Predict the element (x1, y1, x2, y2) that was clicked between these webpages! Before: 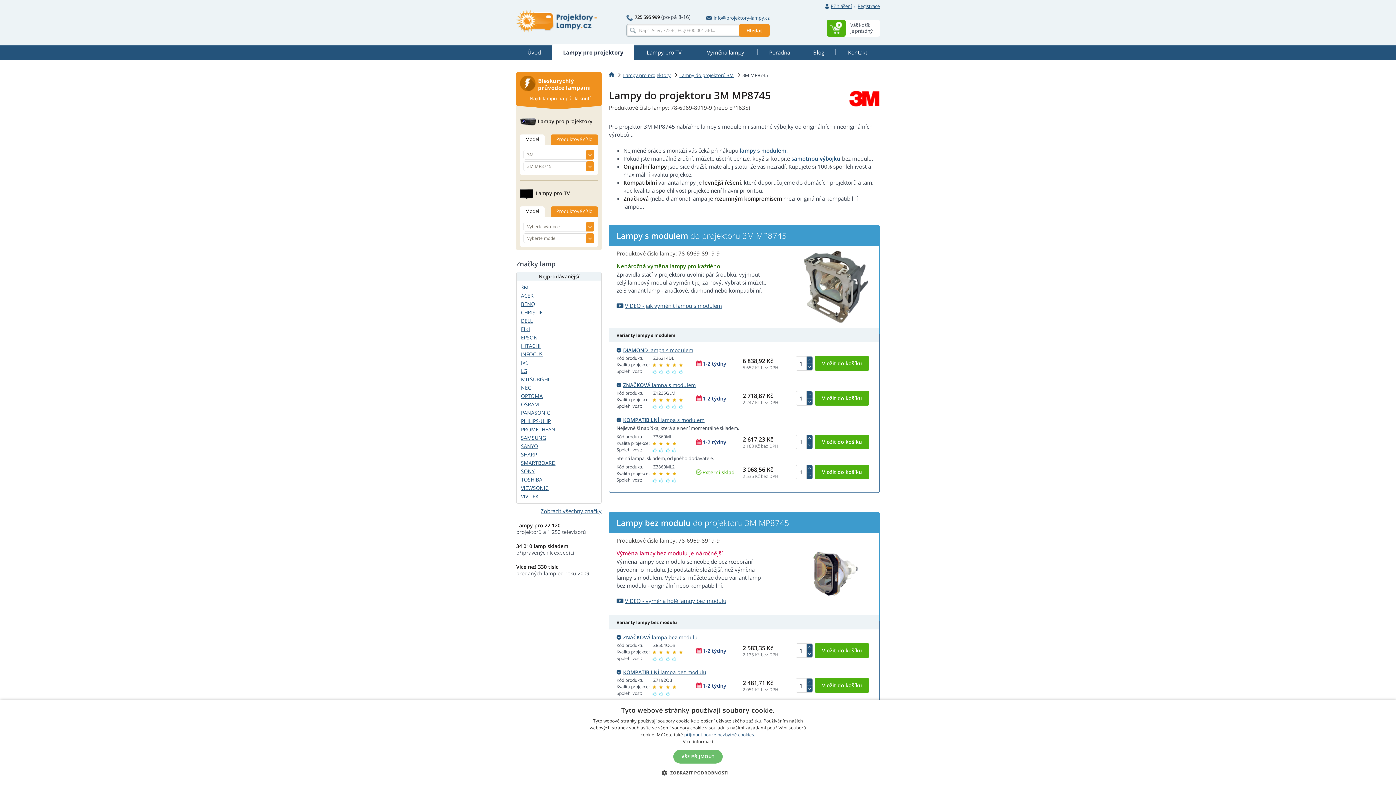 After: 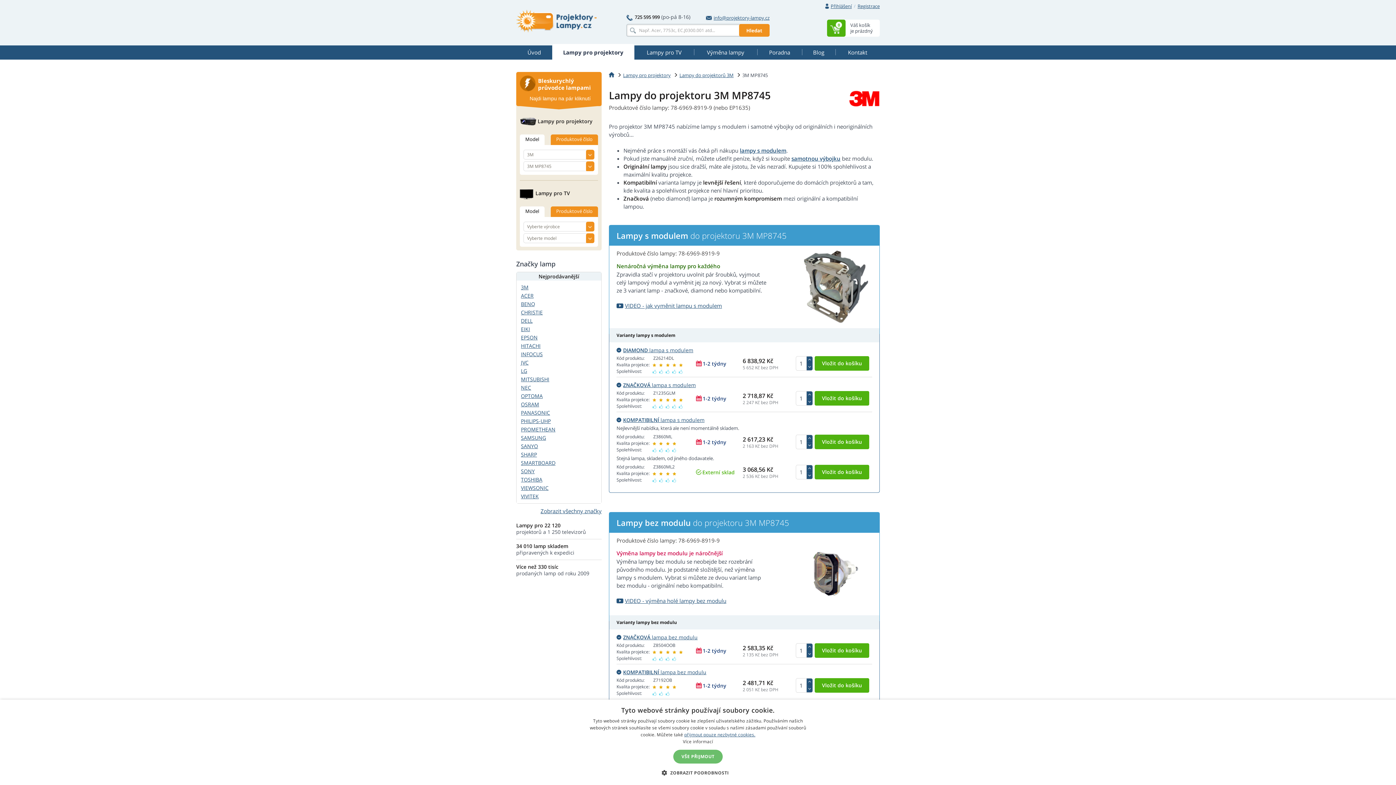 Action: bbox: (806, 685, 812, 692)